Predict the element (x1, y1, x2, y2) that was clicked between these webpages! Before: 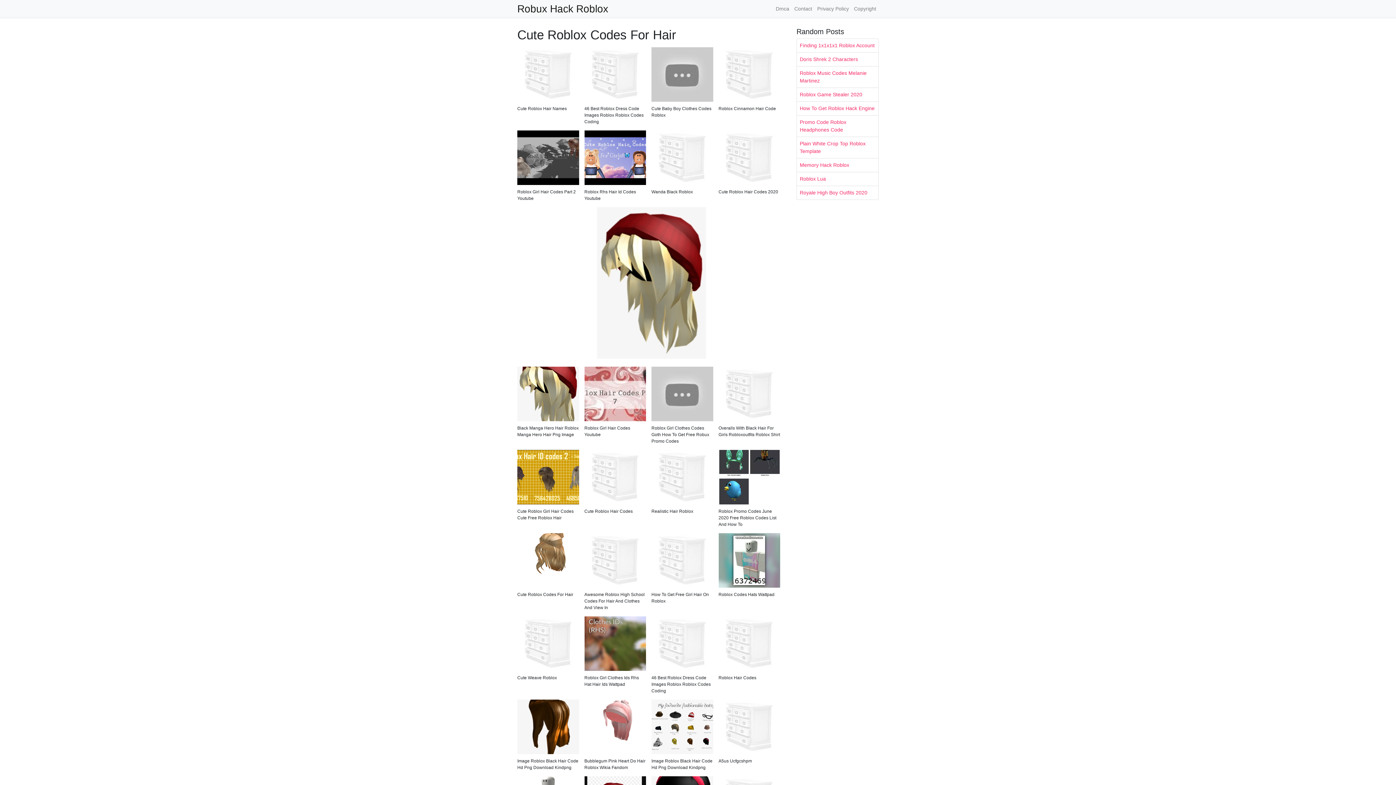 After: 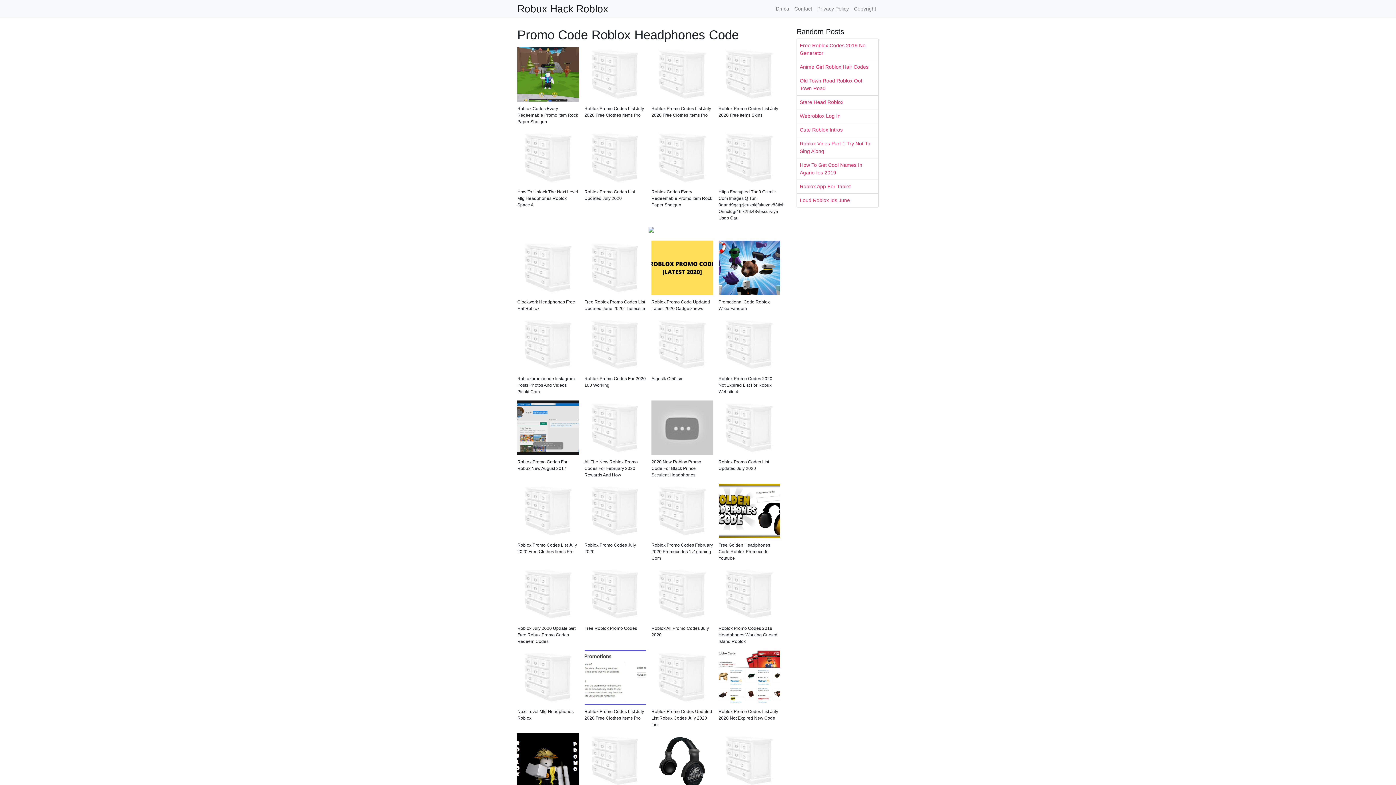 Action: label: Promo Code Roblox Headphones Code bbox: (797, 115, 878, 136)